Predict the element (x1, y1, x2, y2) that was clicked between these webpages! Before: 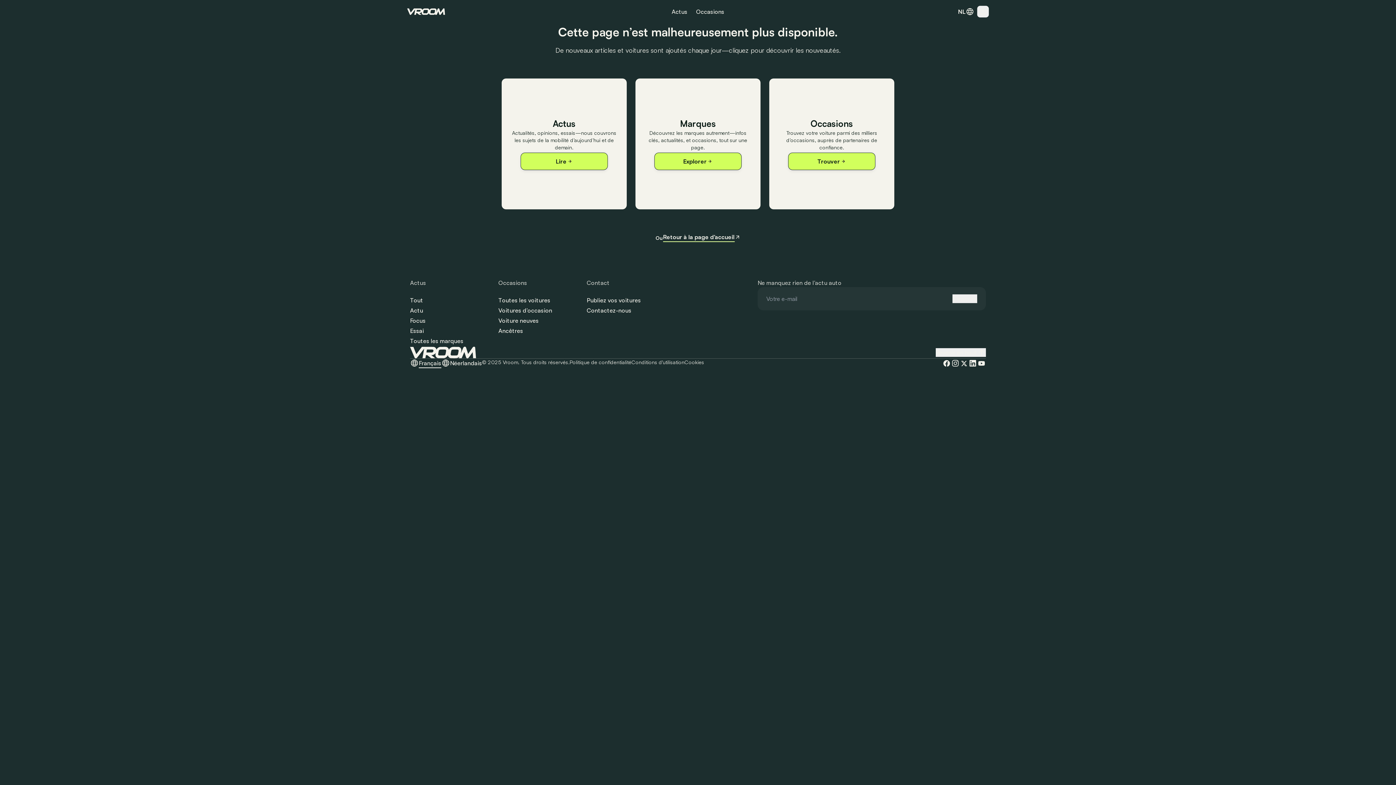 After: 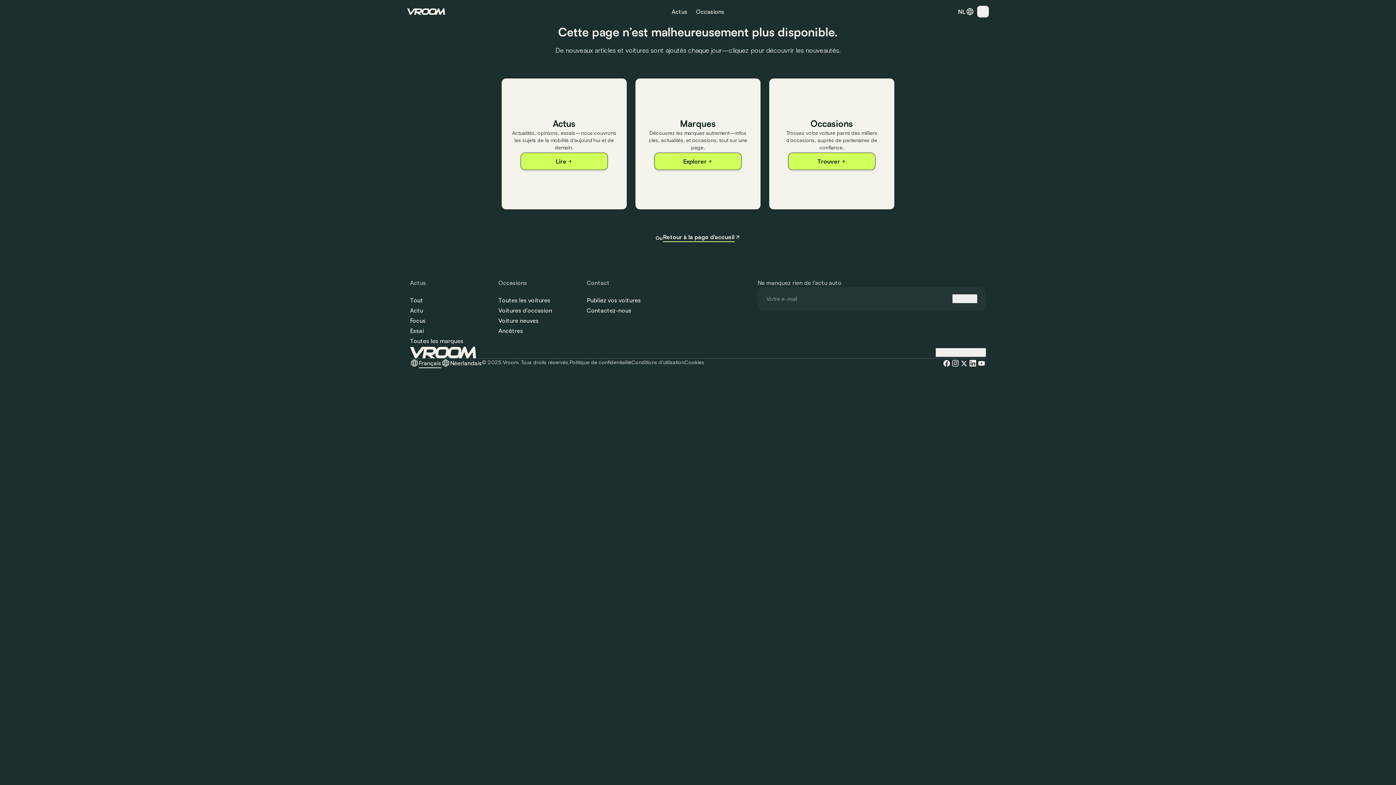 Action: bbox: (960, 359, 968, 368)